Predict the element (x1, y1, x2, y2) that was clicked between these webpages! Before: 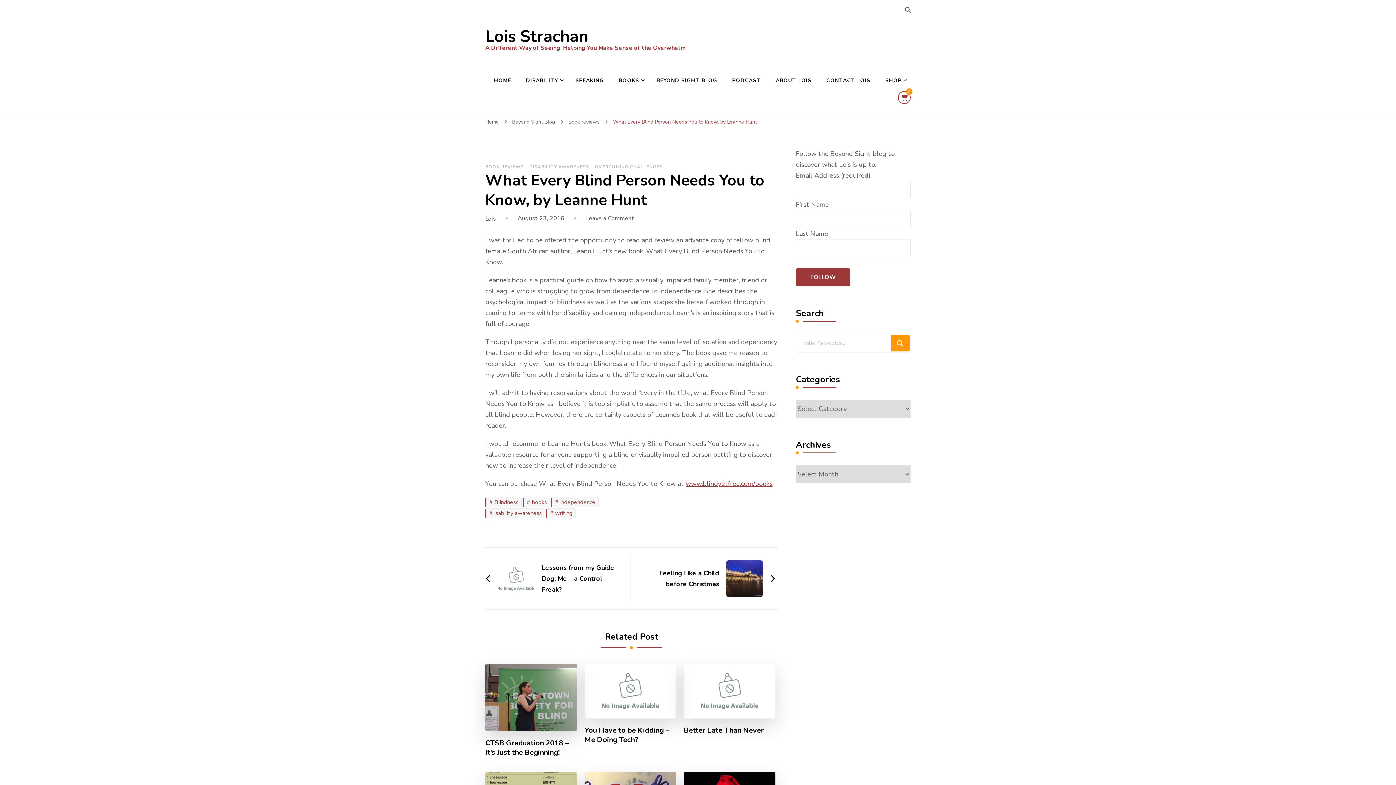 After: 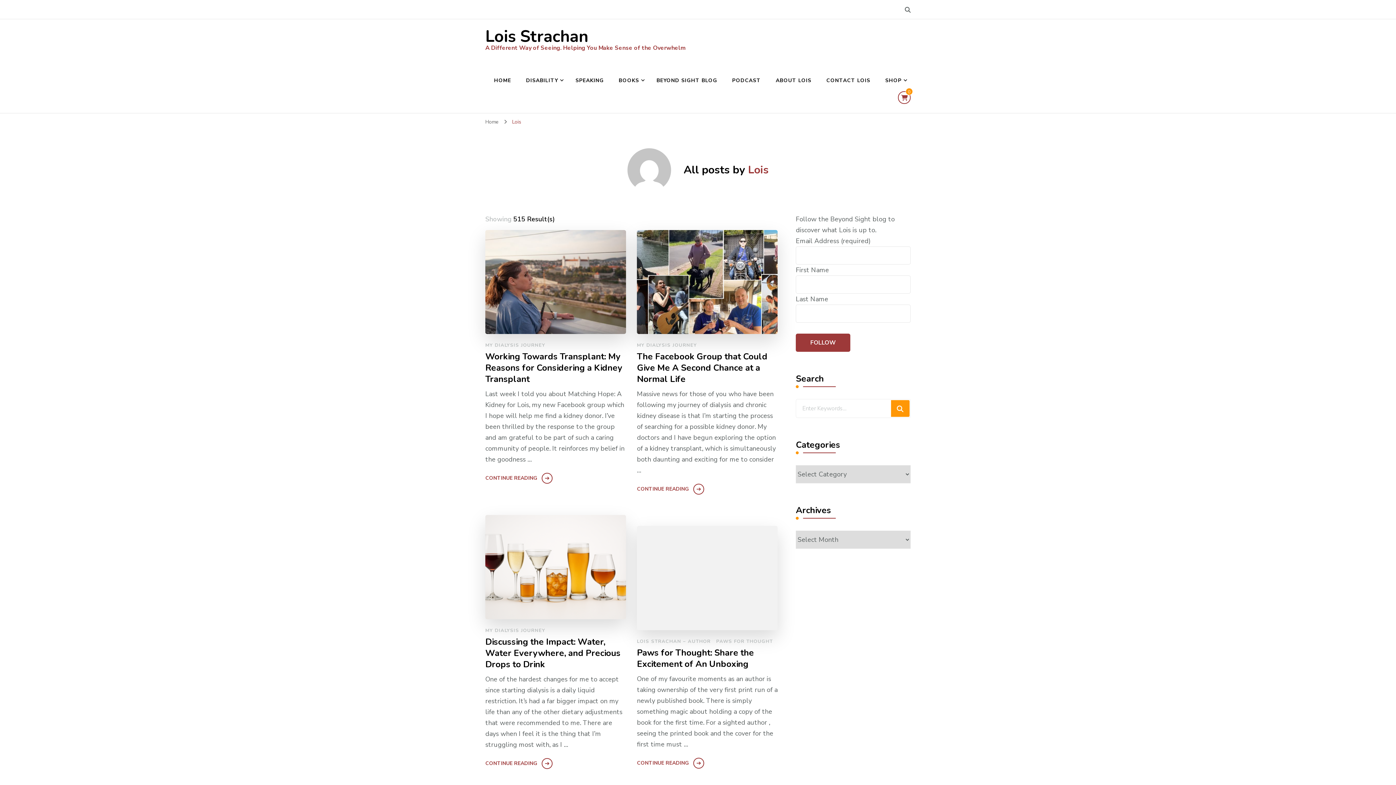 Action: label: Lois bbox: (485, 214, 496, 222)